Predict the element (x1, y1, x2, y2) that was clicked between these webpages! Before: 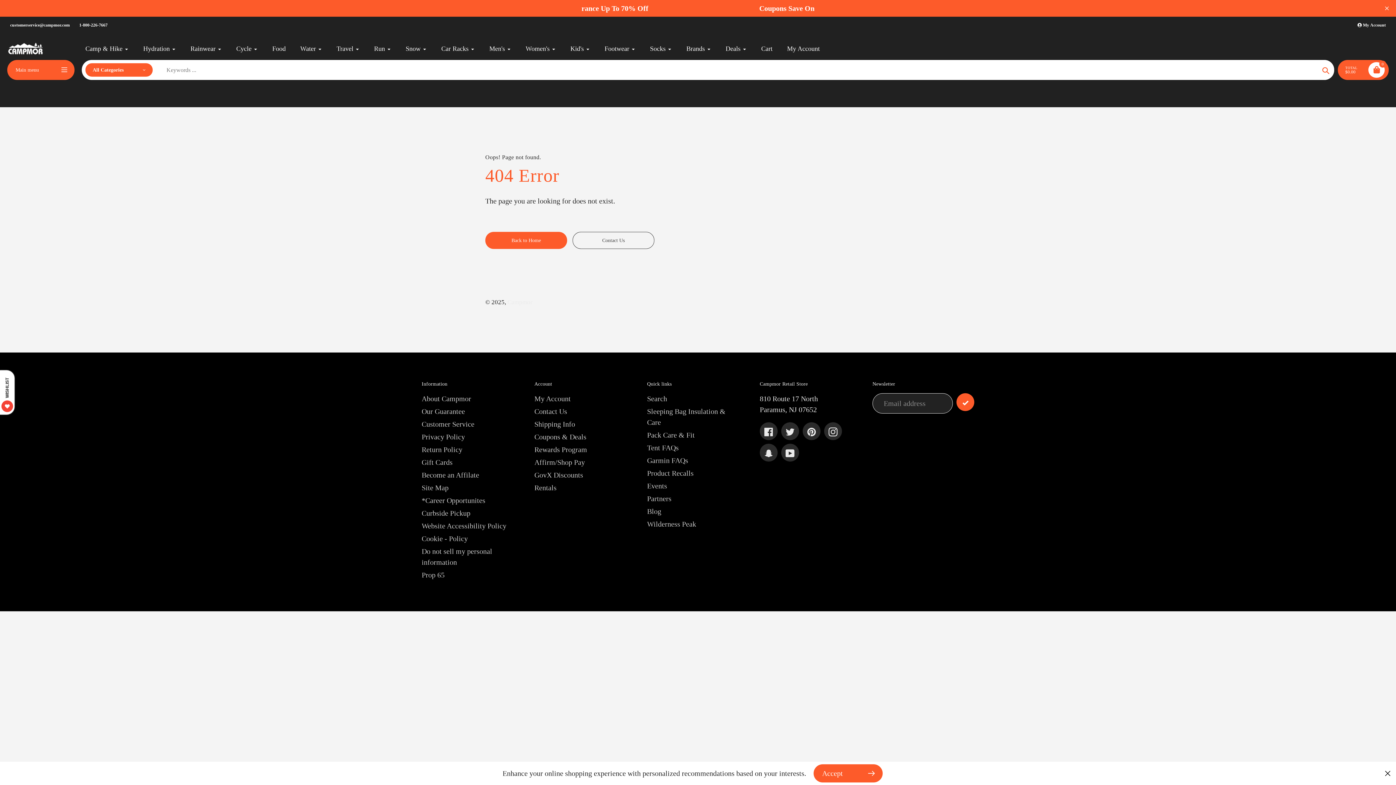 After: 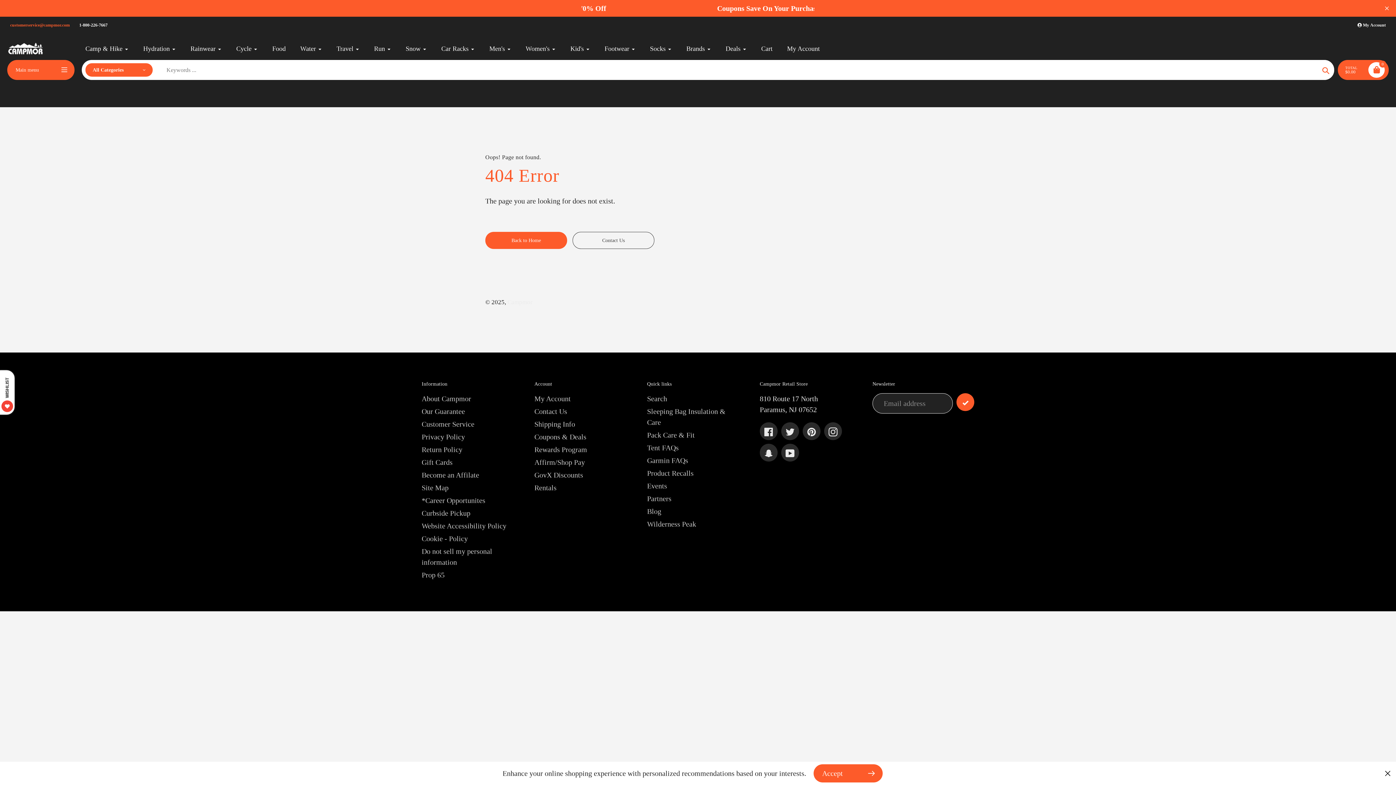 Action: bbox: (7, 21, 72, 29) label: customerservice@campmor.com